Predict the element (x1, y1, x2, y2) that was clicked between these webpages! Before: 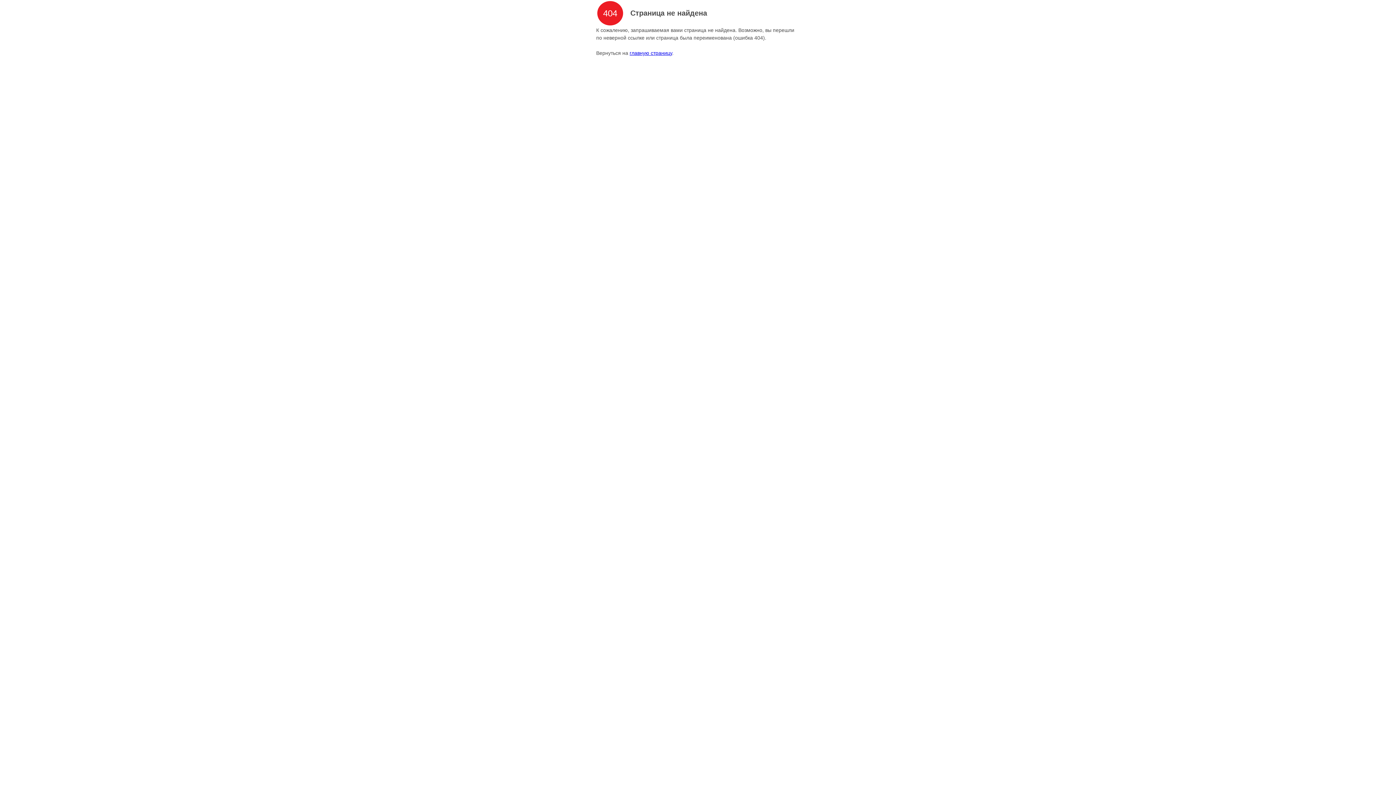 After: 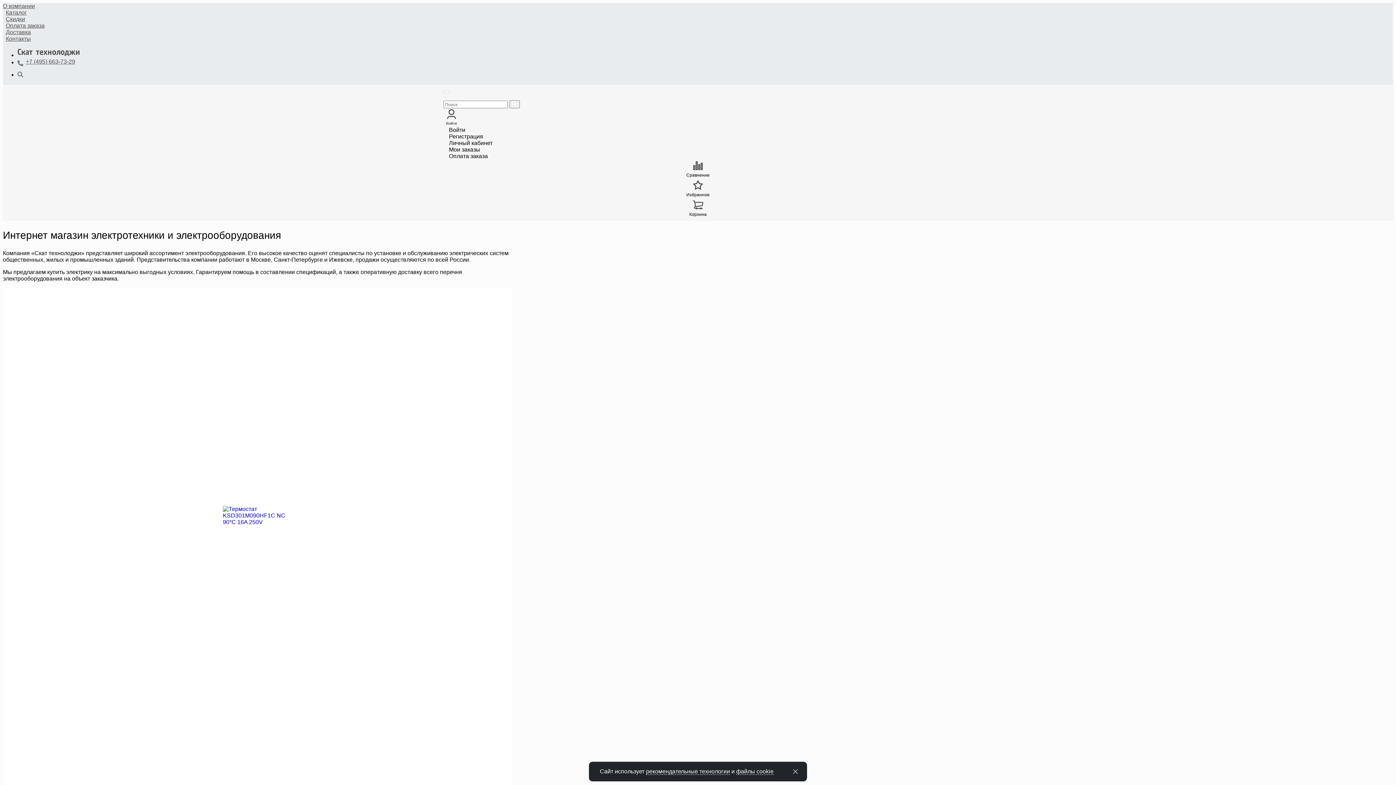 Action: label: главную страницу bbox: (629, 50, 672, 56)